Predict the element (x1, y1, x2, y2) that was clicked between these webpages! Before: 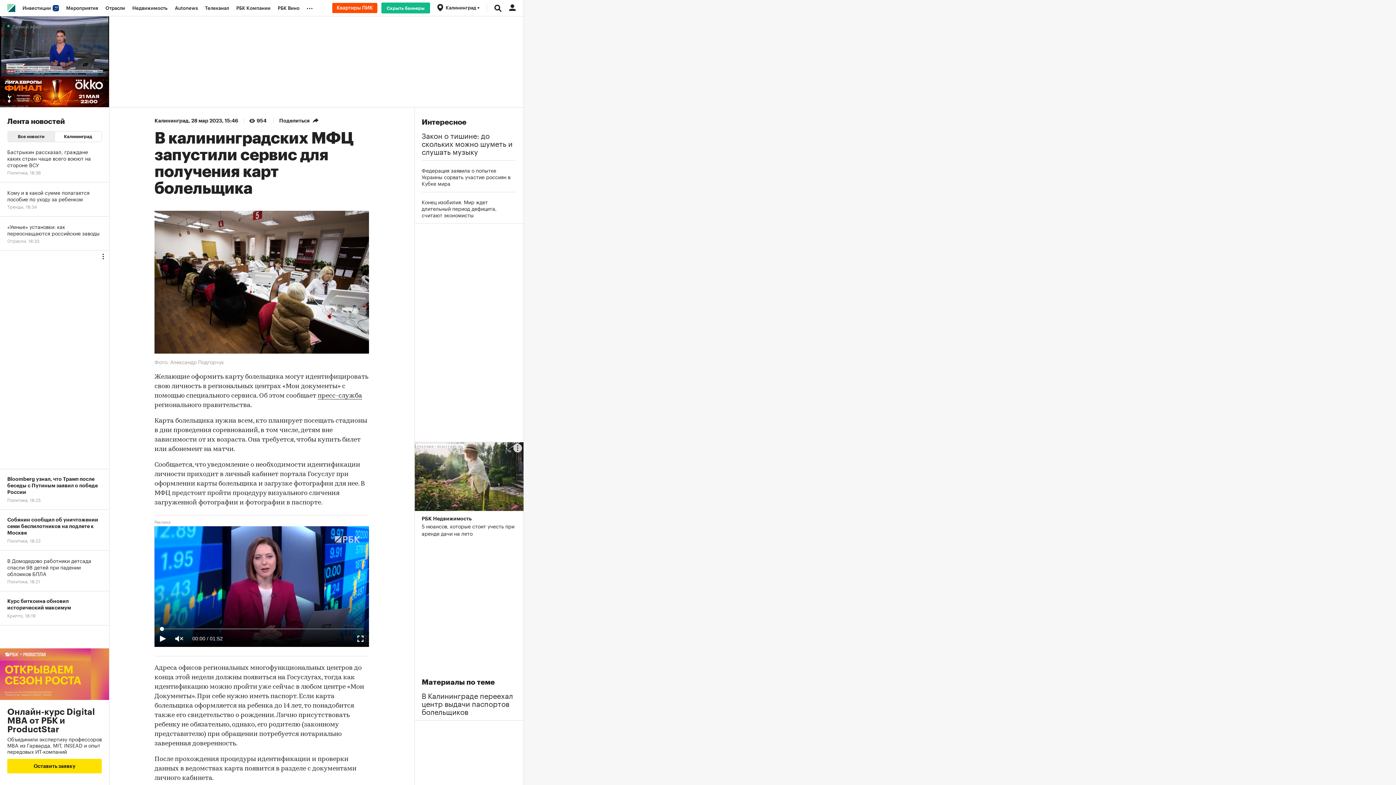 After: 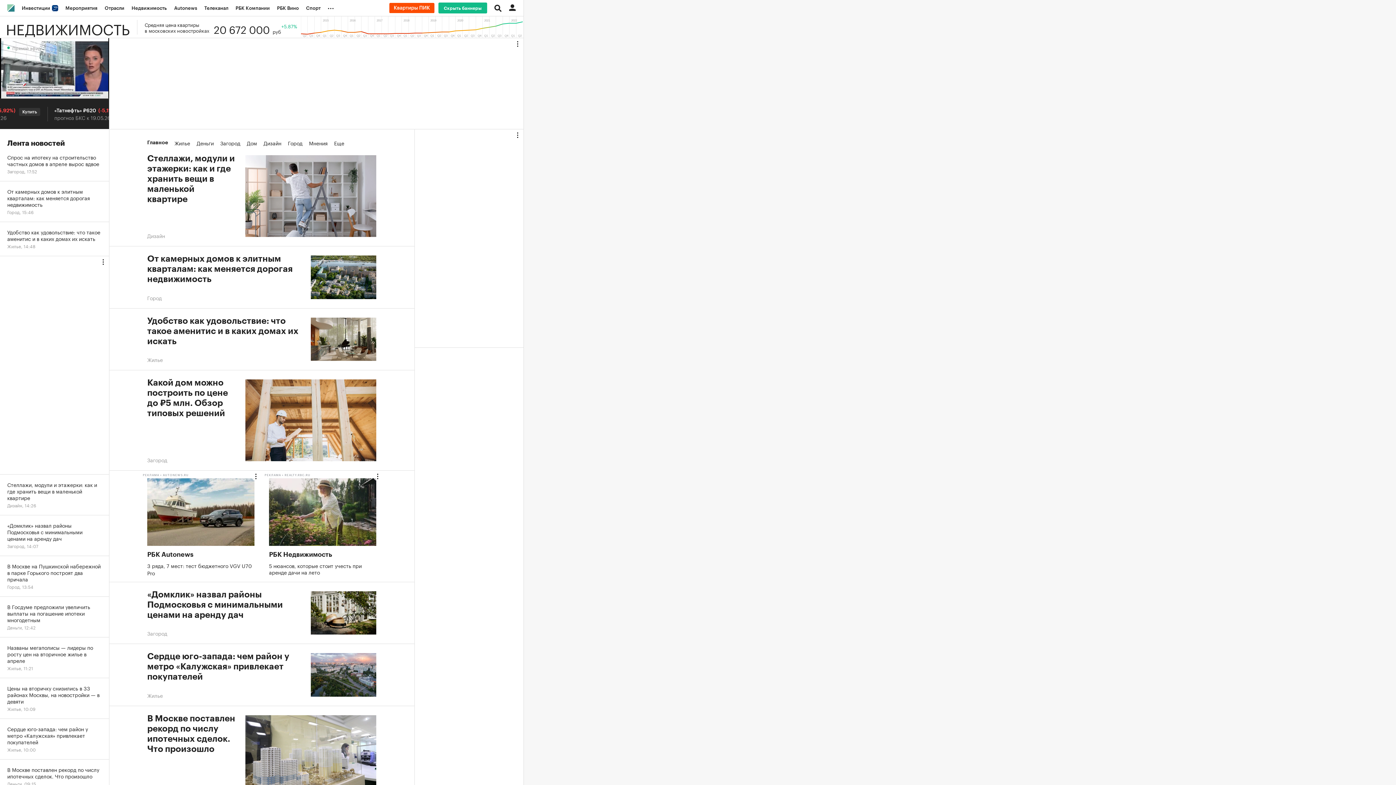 Action: label: Недвижимость bbox: (128, 0, 171, 16)